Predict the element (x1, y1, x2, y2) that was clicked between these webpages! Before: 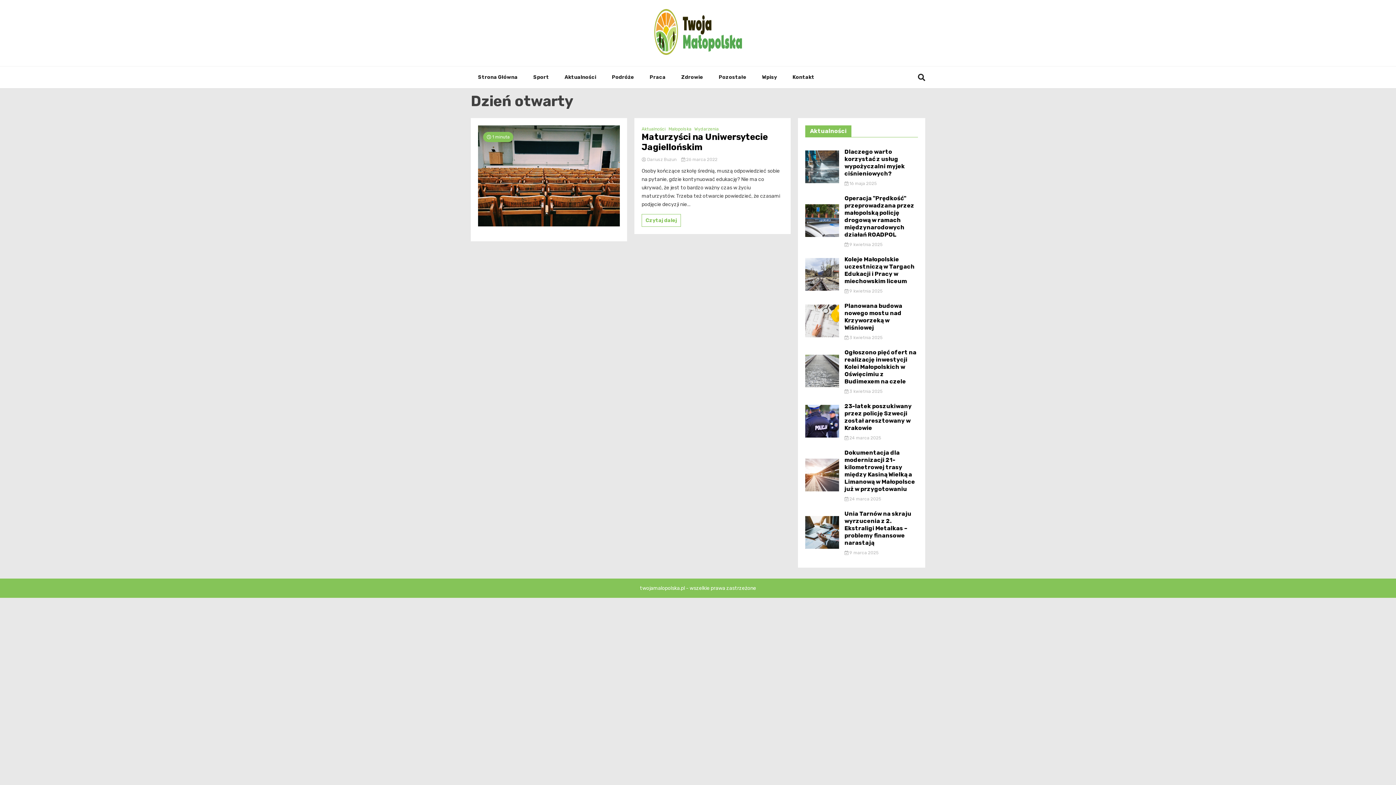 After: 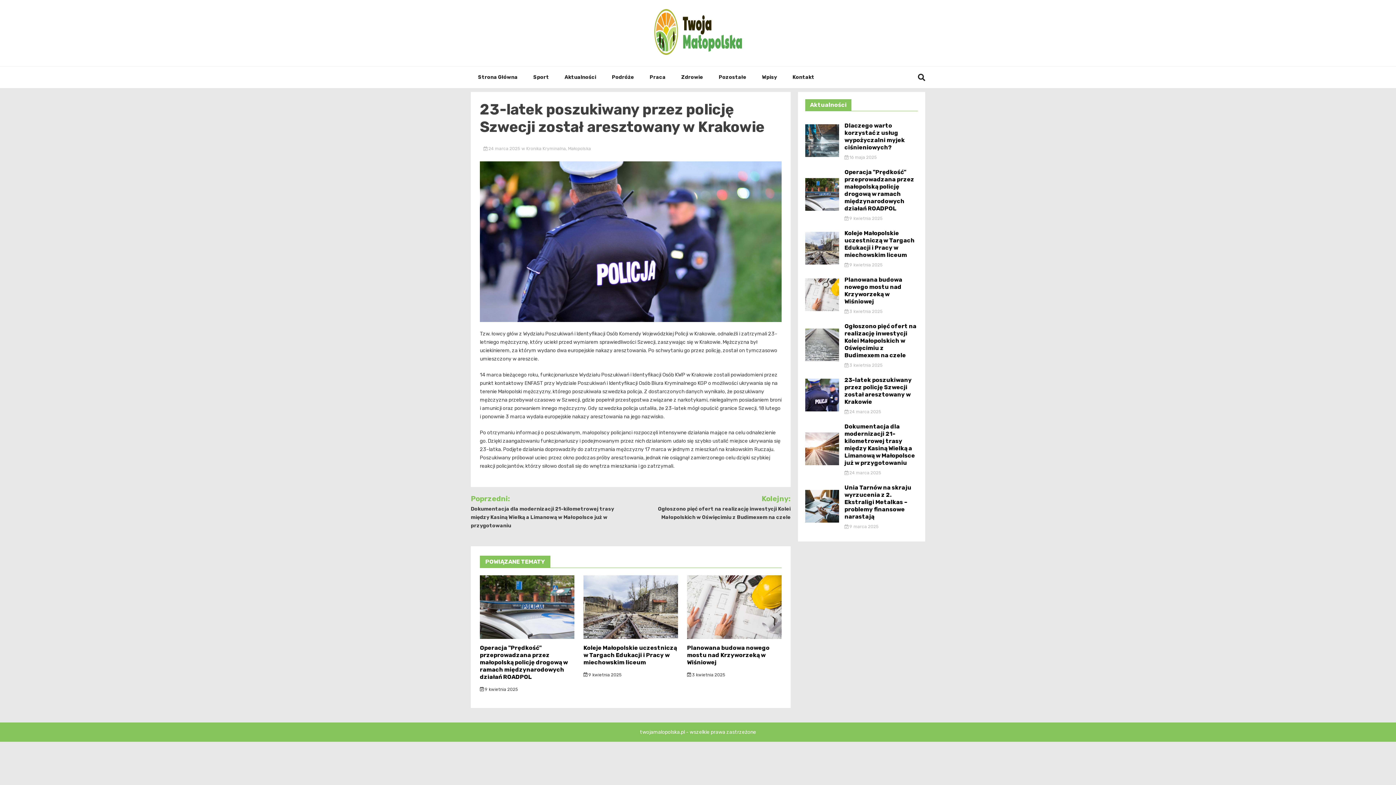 Action: bbox: (805, 432, 839, 439)